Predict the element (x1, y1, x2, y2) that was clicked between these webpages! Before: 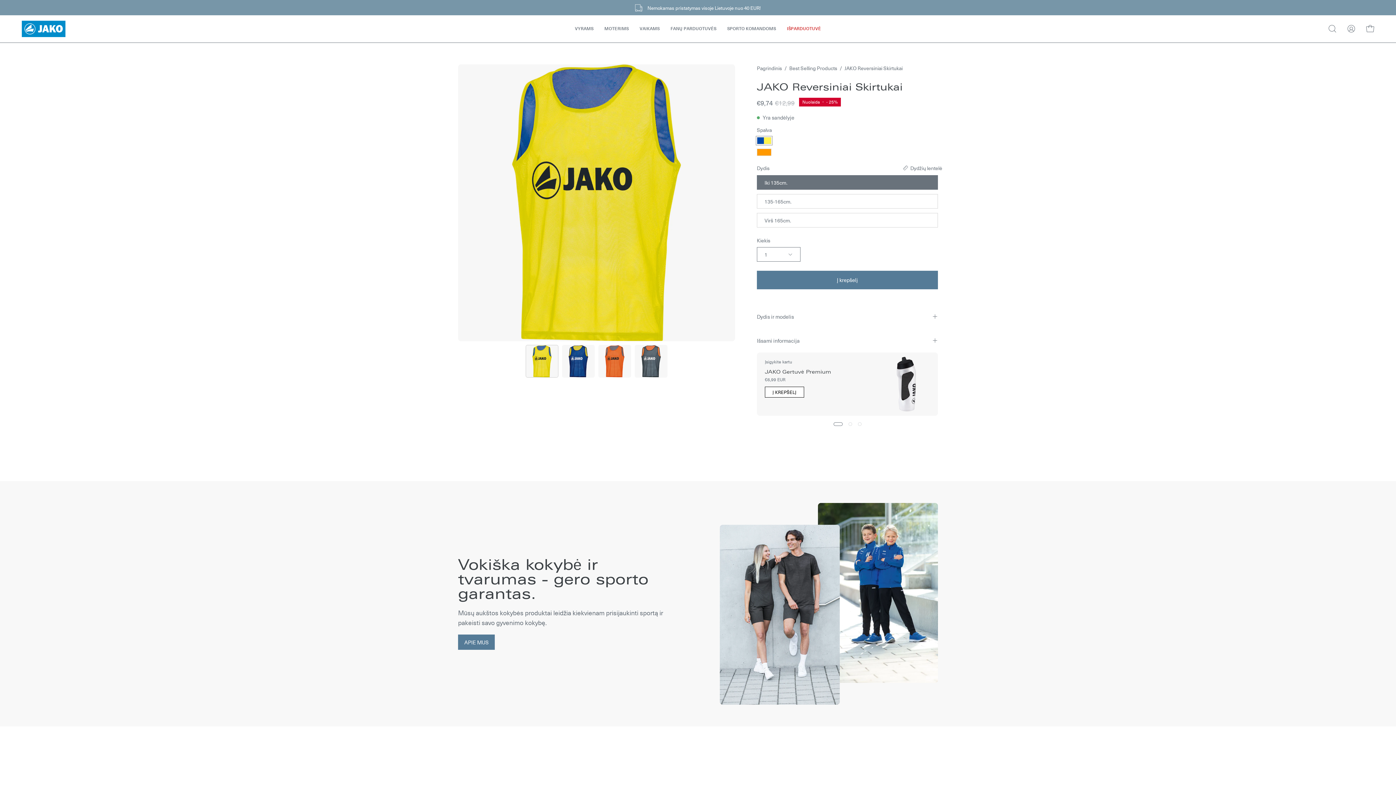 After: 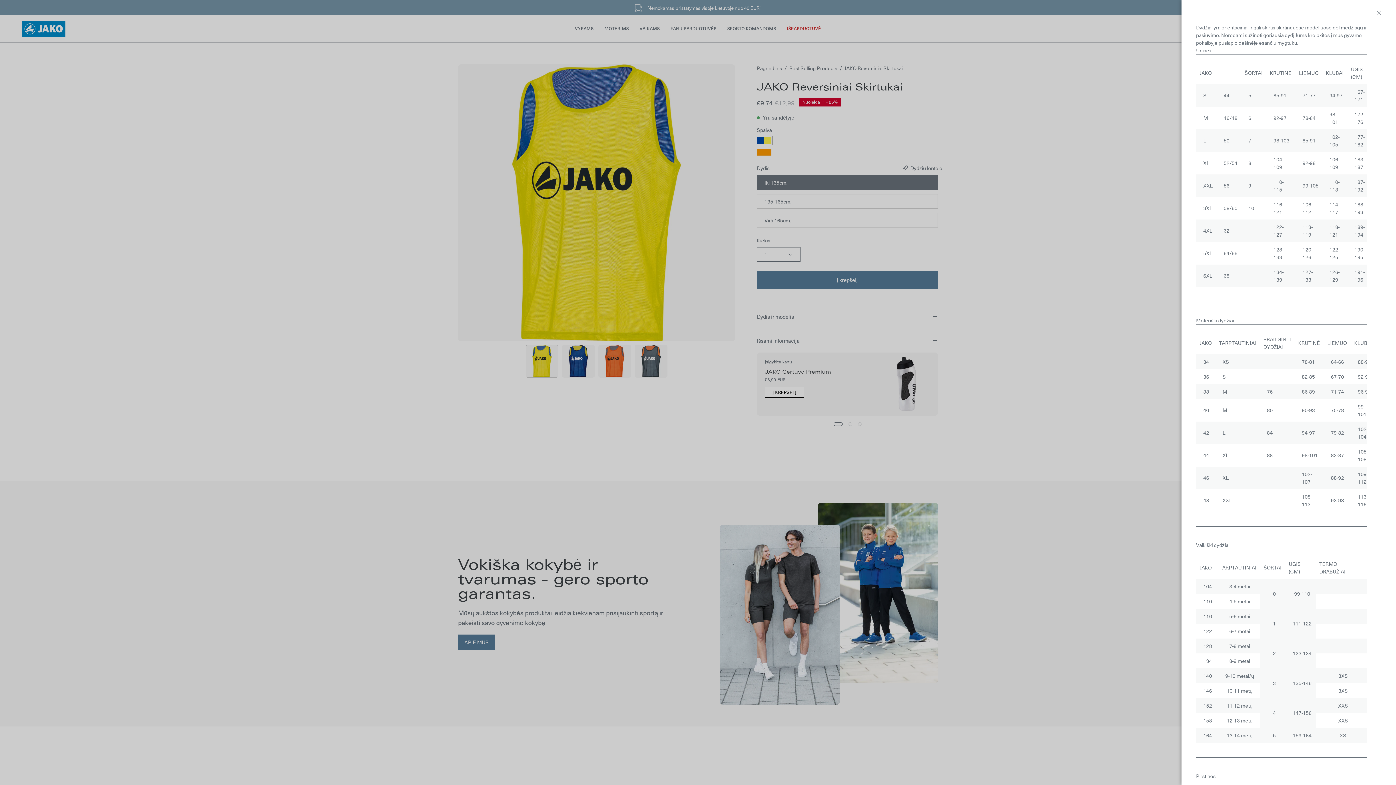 Action: label: Dydžių lentelė bbox: (902, 163, 942, 172)